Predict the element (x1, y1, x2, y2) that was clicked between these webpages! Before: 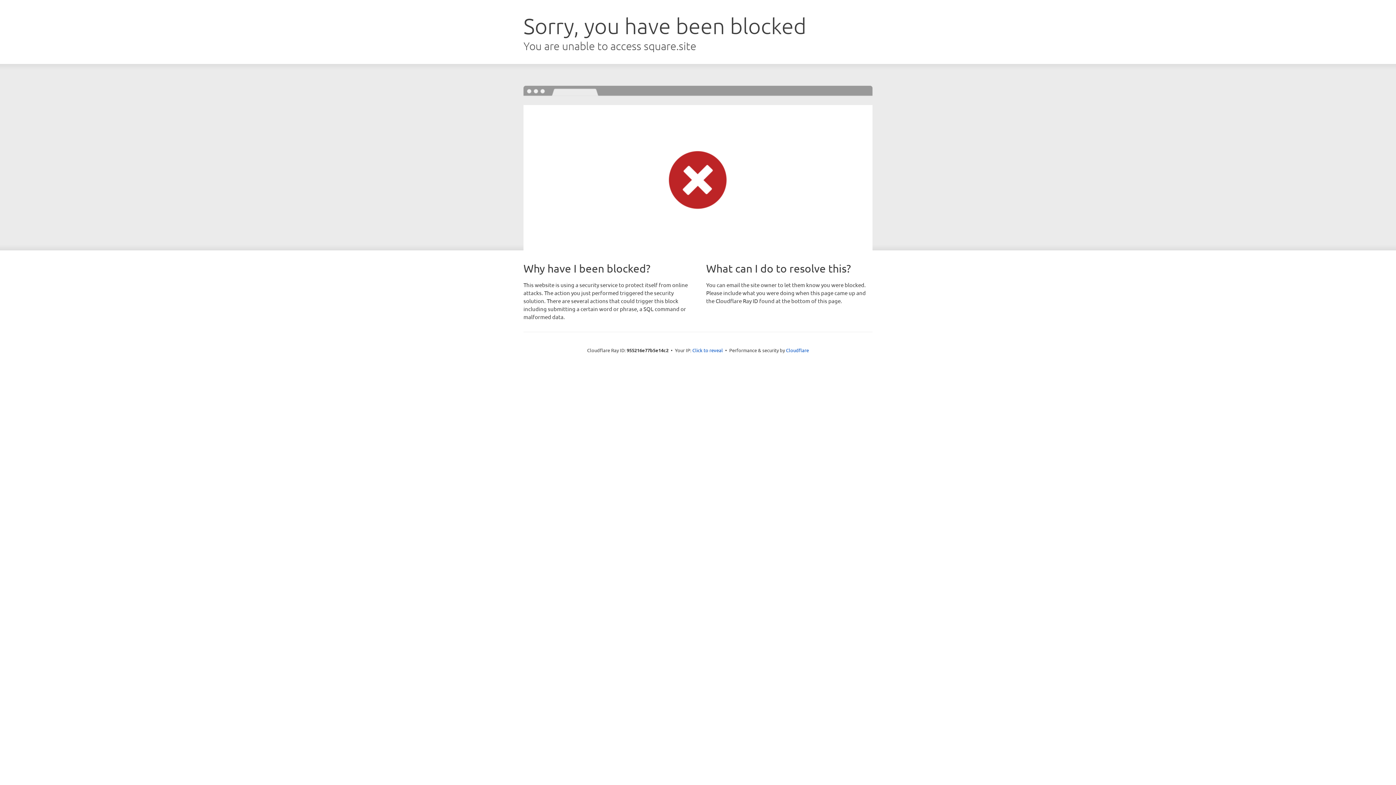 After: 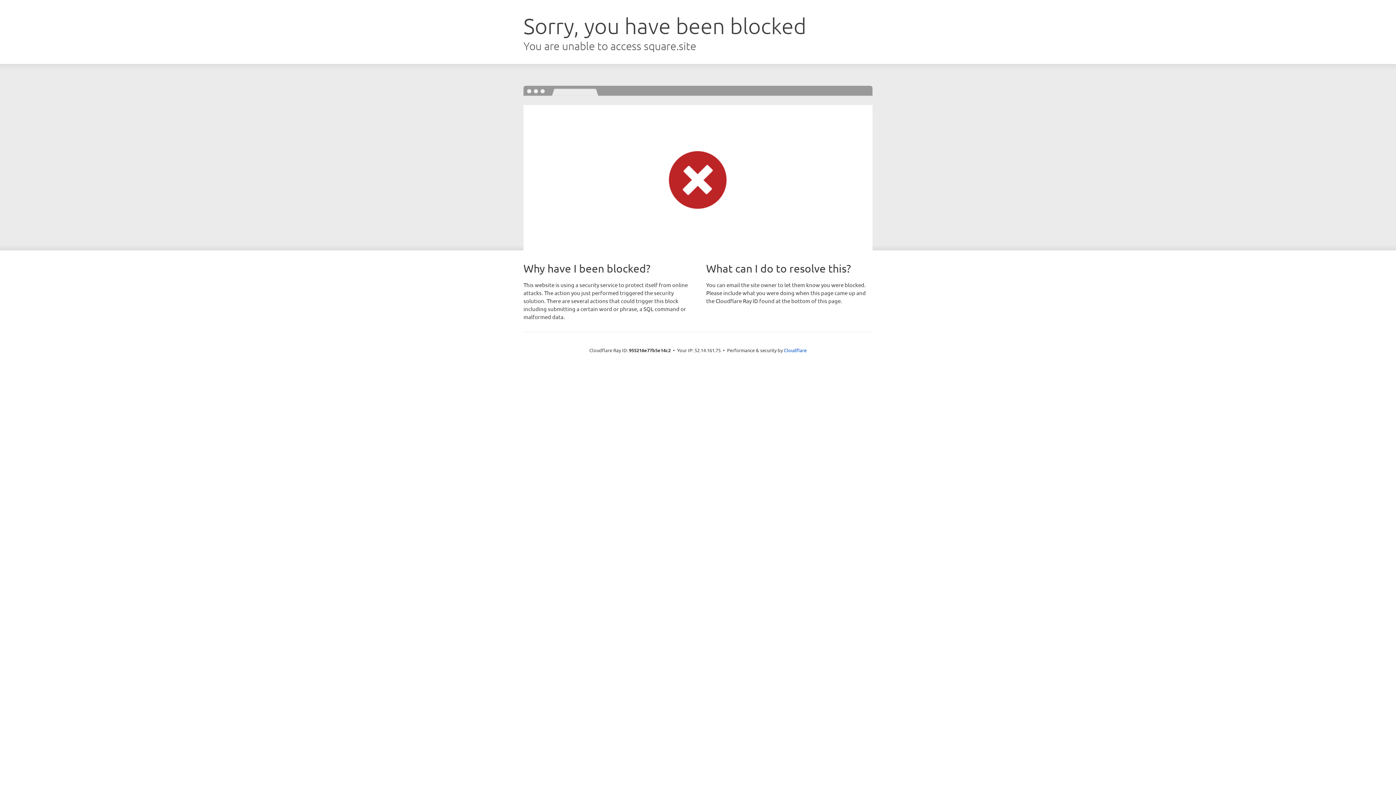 Action: label: Click to reveal bbox: (692, 346, 723, 353)